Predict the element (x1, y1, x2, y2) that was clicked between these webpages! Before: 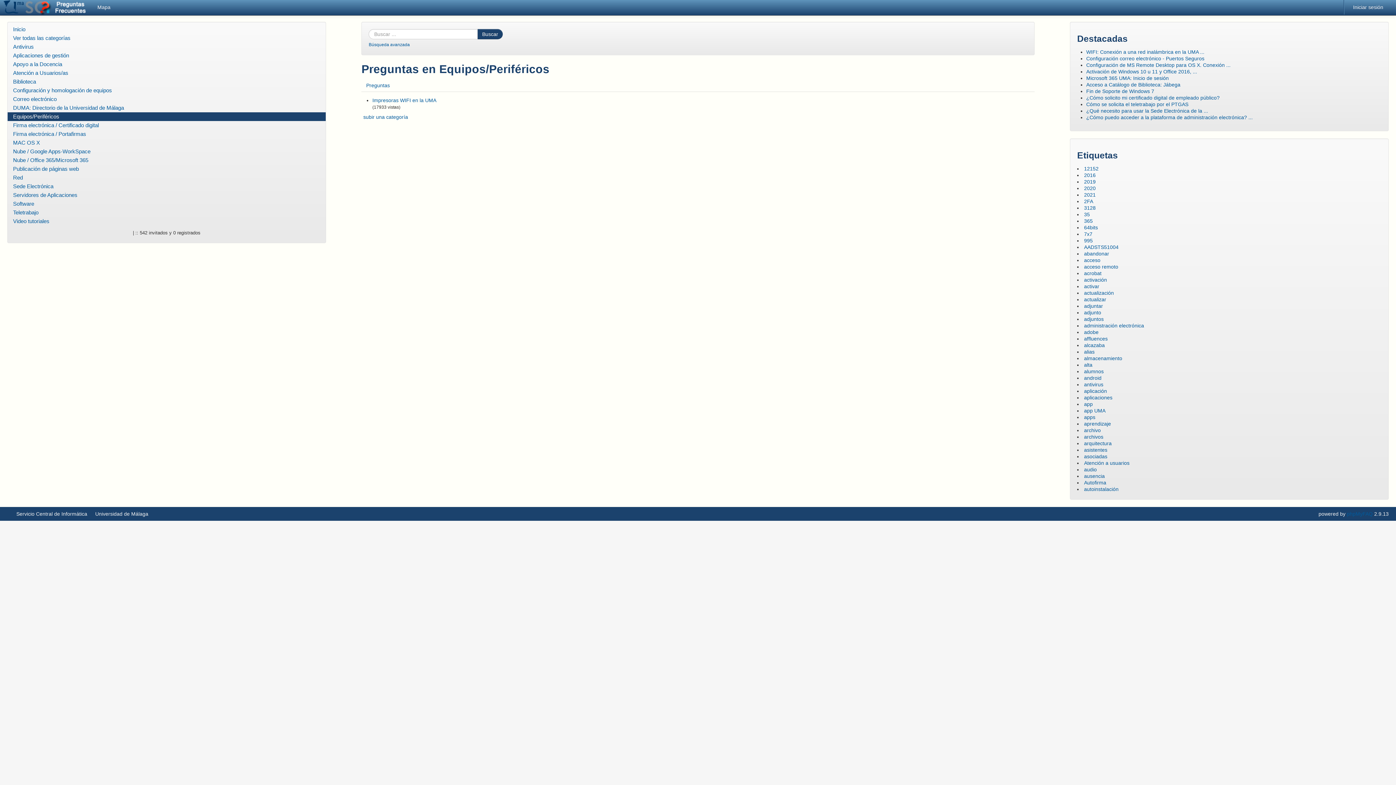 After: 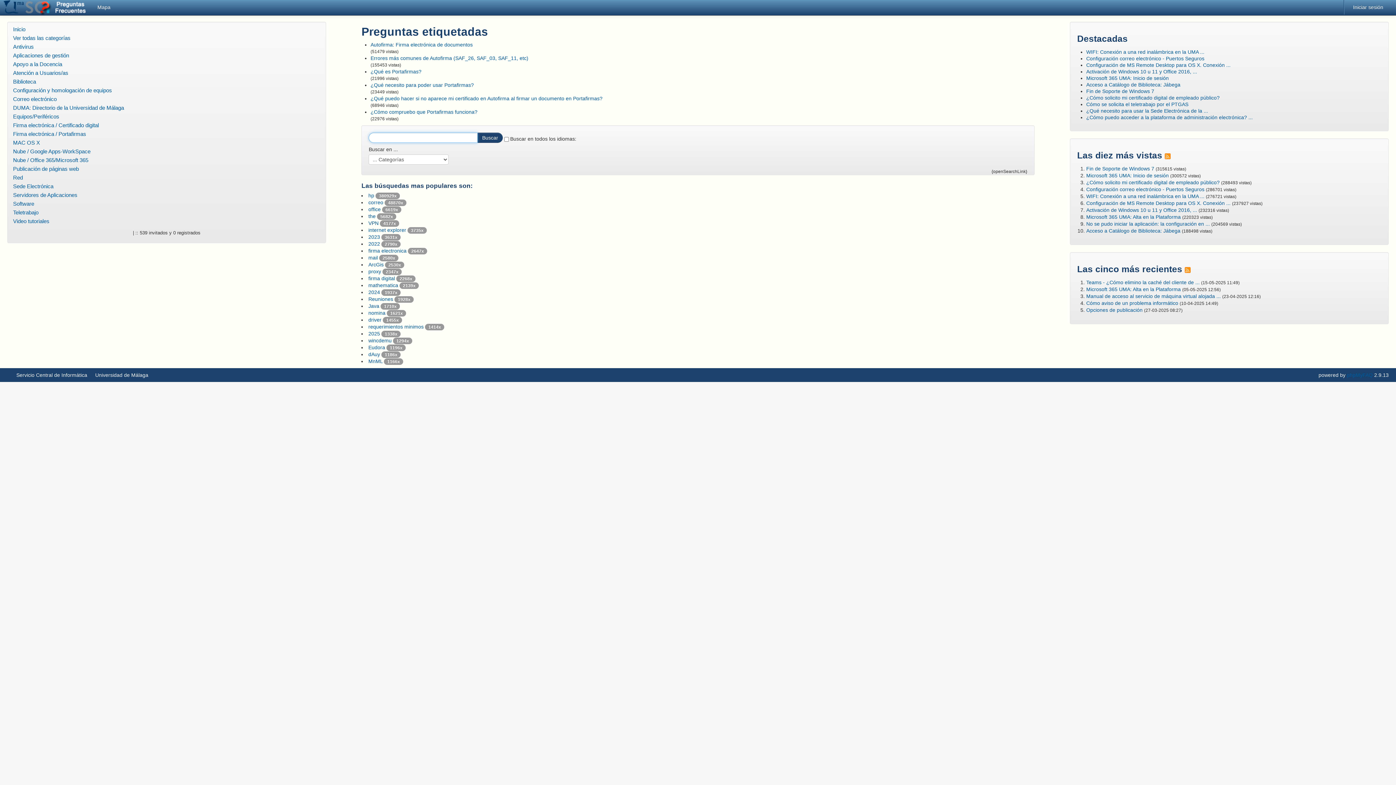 Action: bbox: (1084, 480, 1106, 485) label: Autofirma